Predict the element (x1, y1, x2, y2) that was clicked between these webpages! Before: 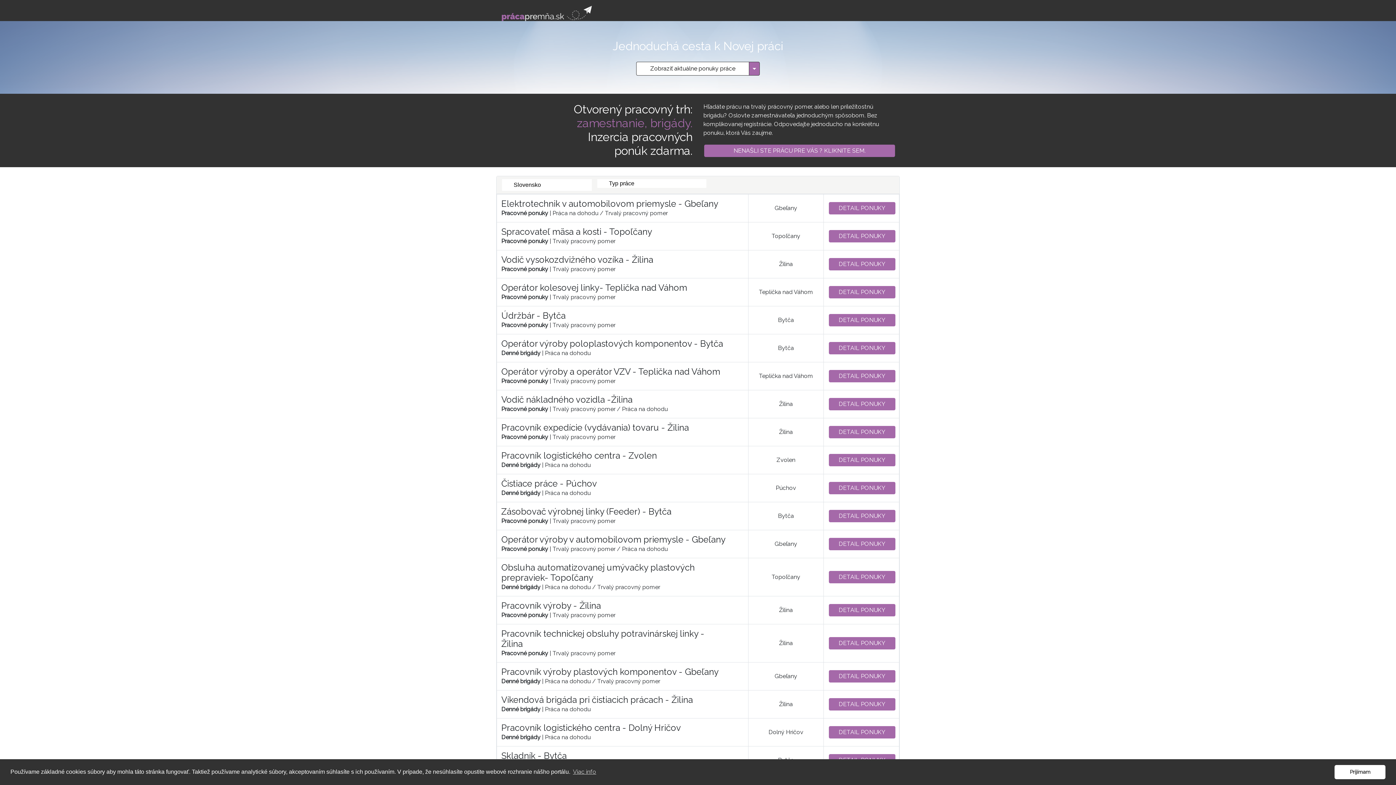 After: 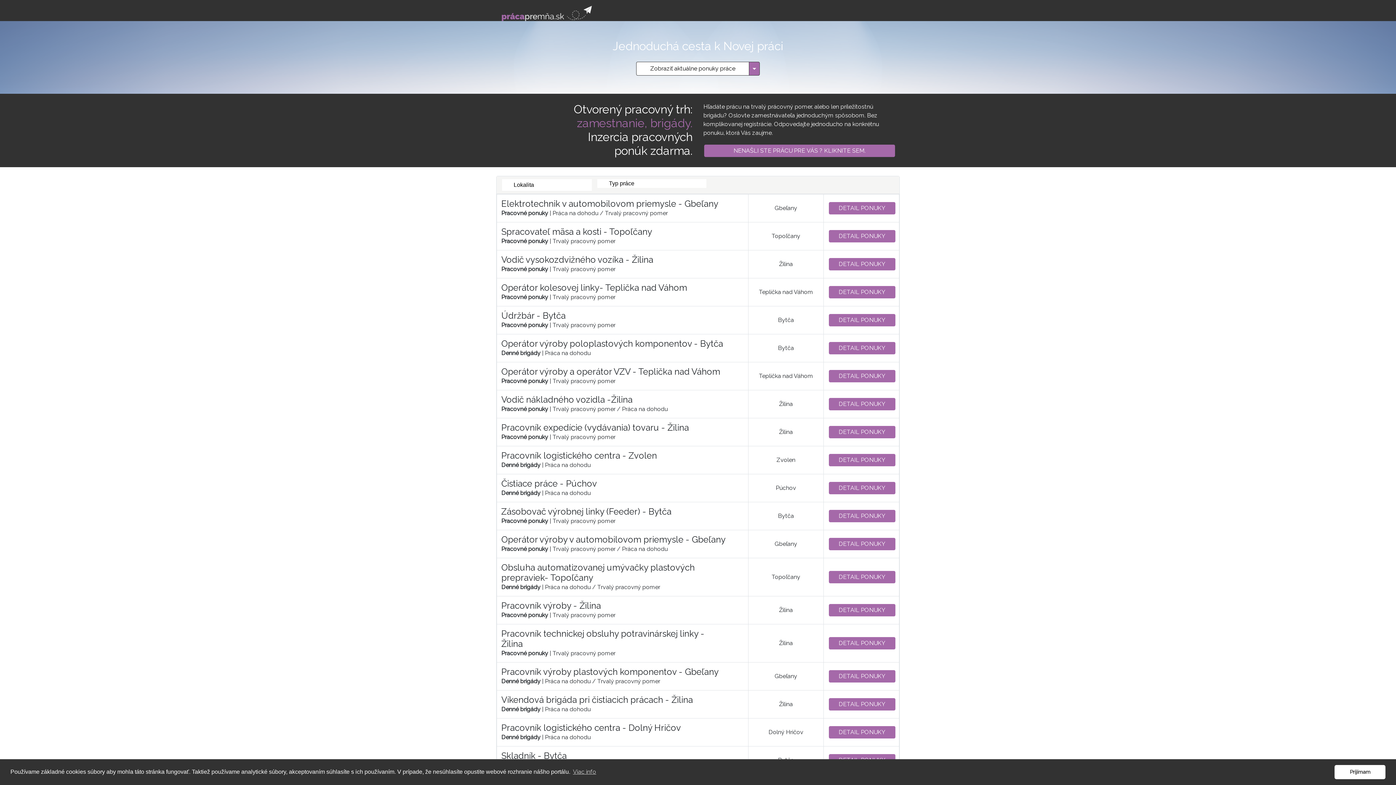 Action: bbox: (501, 9, 591, 16)